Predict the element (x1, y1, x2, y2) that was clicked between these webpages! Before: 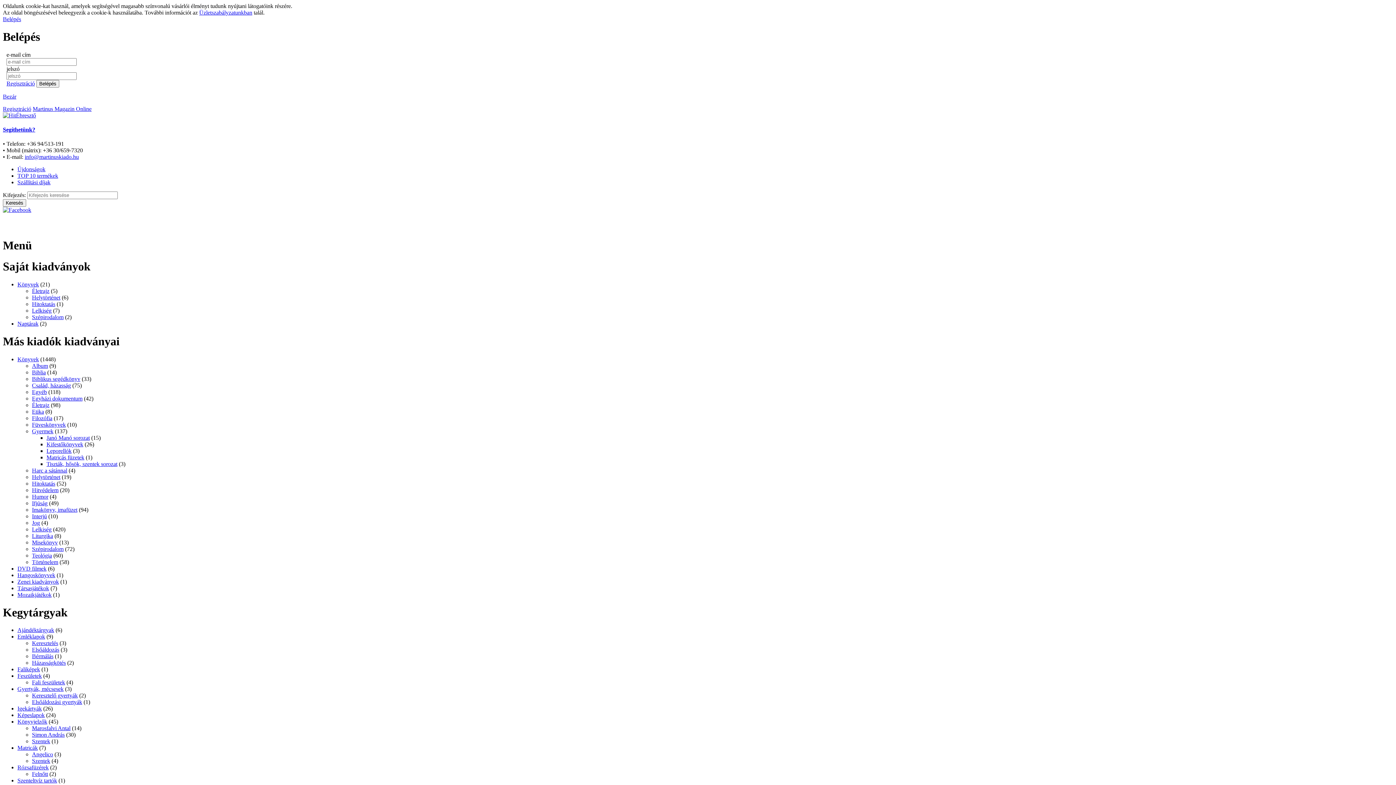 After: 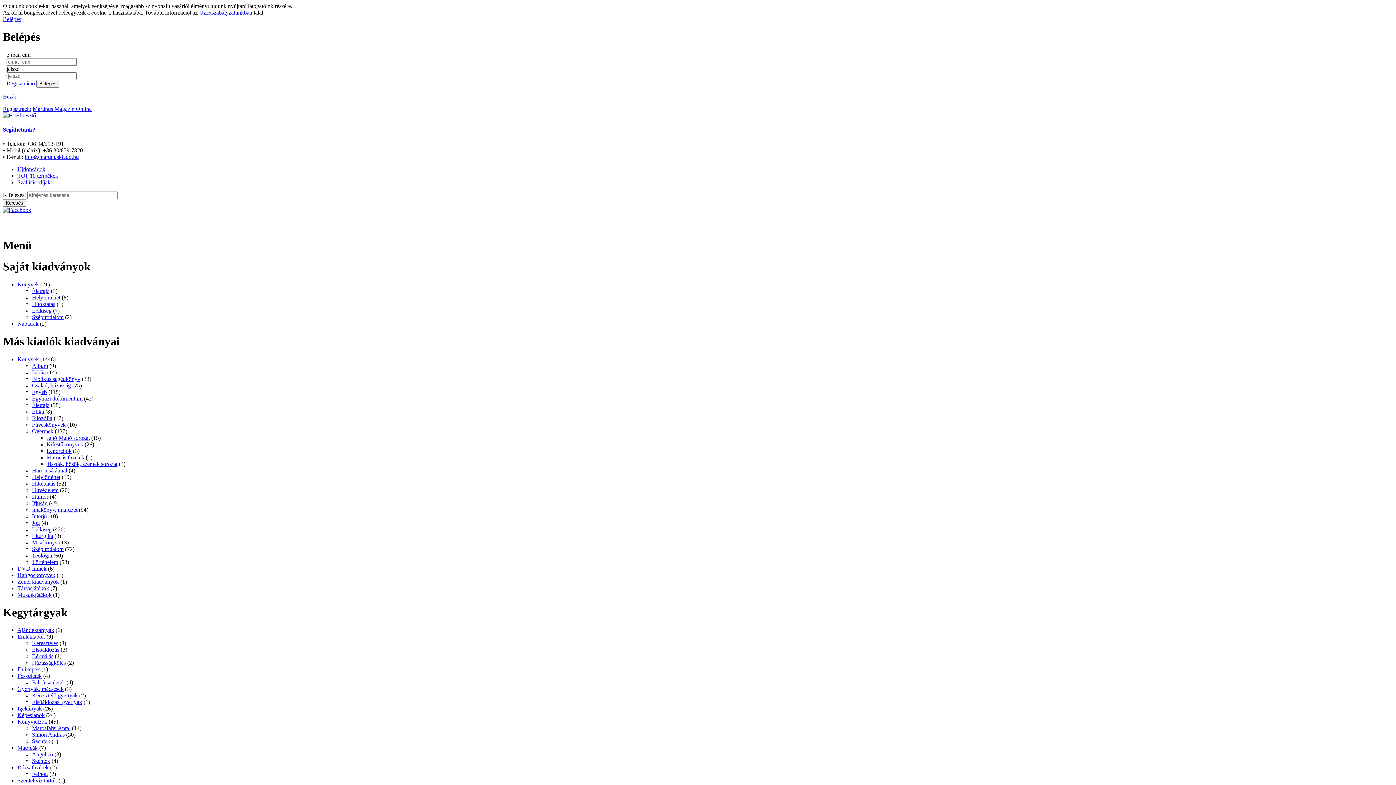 Action: bbox: (46, 447, 71, 454) label: Leporellók